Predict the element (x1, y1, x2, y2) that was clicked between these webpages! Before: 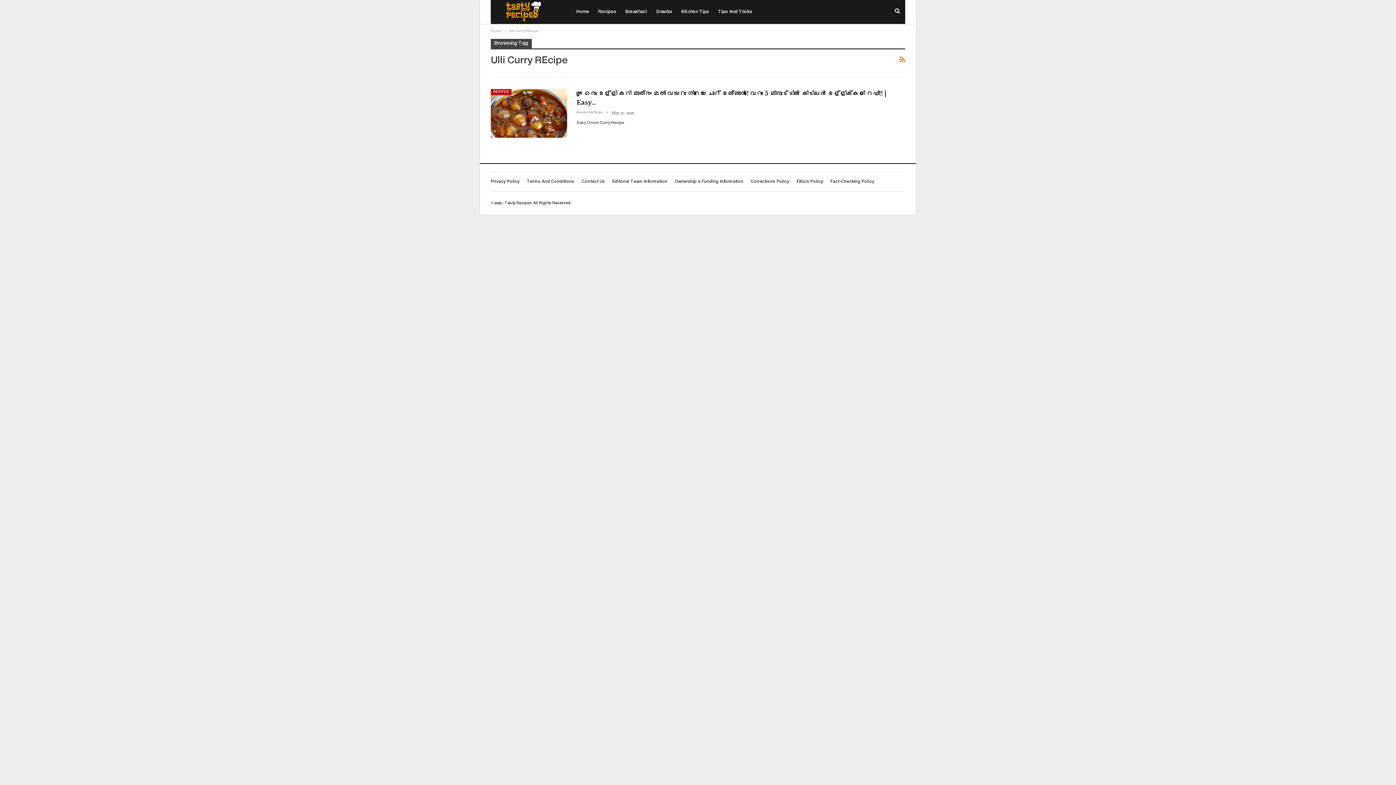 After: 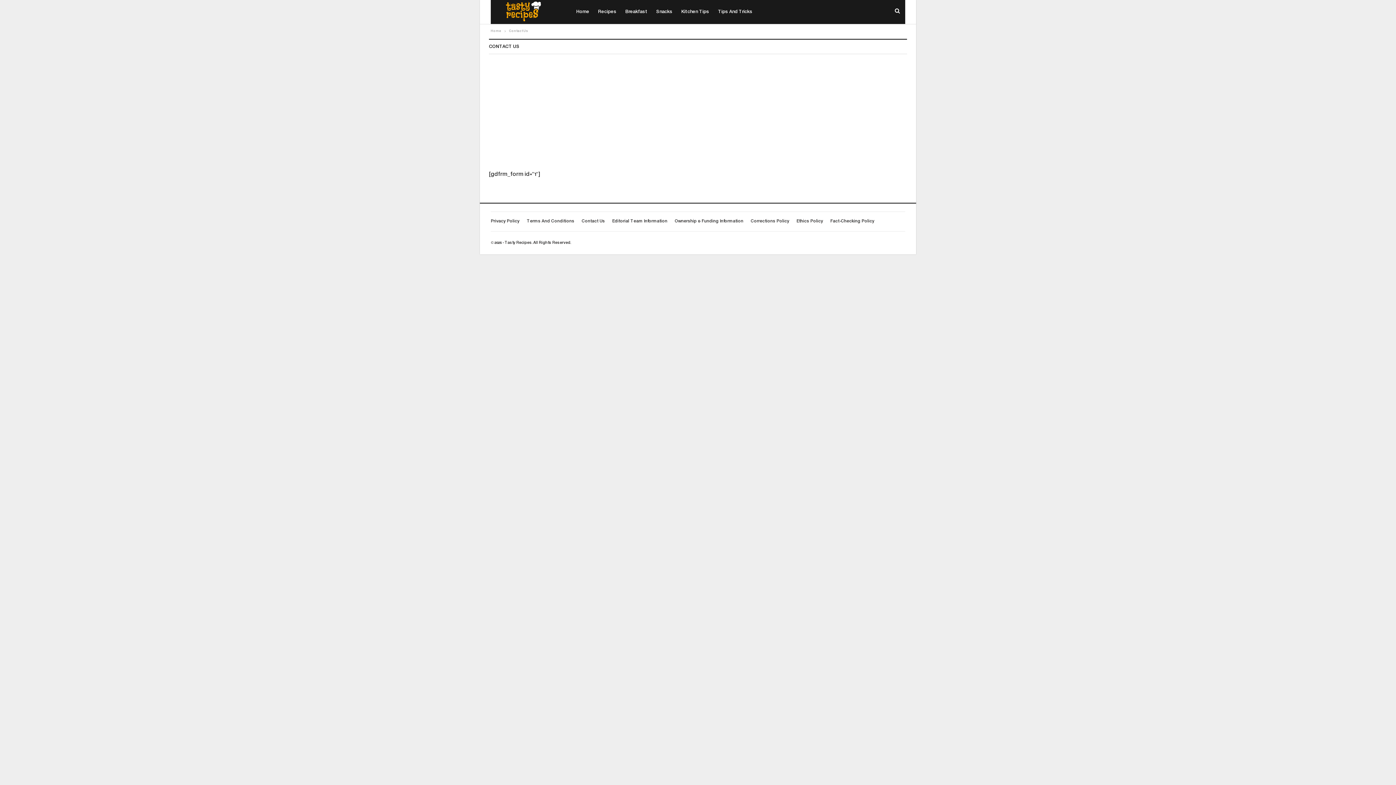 Action: label: Contact Us bbox: (581, 179, 605, 184)